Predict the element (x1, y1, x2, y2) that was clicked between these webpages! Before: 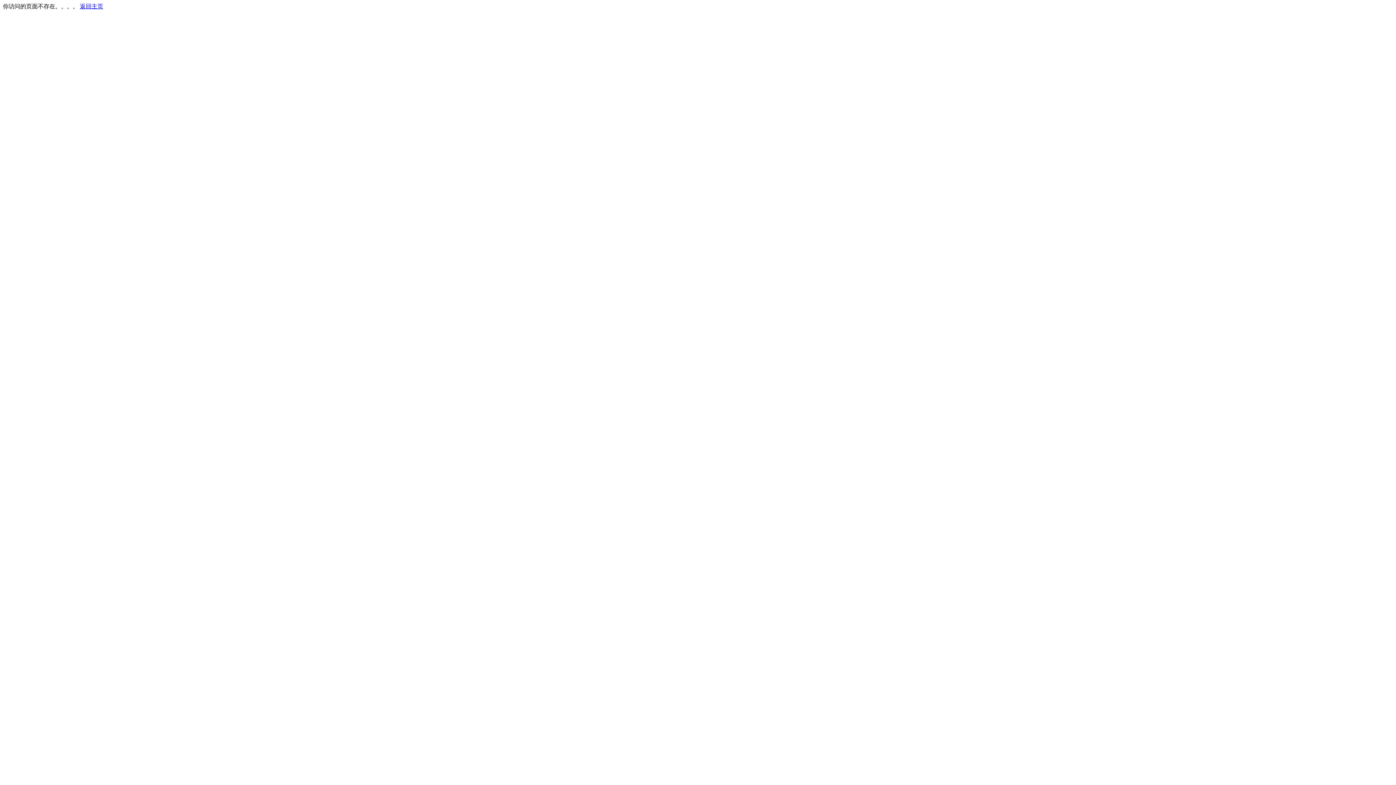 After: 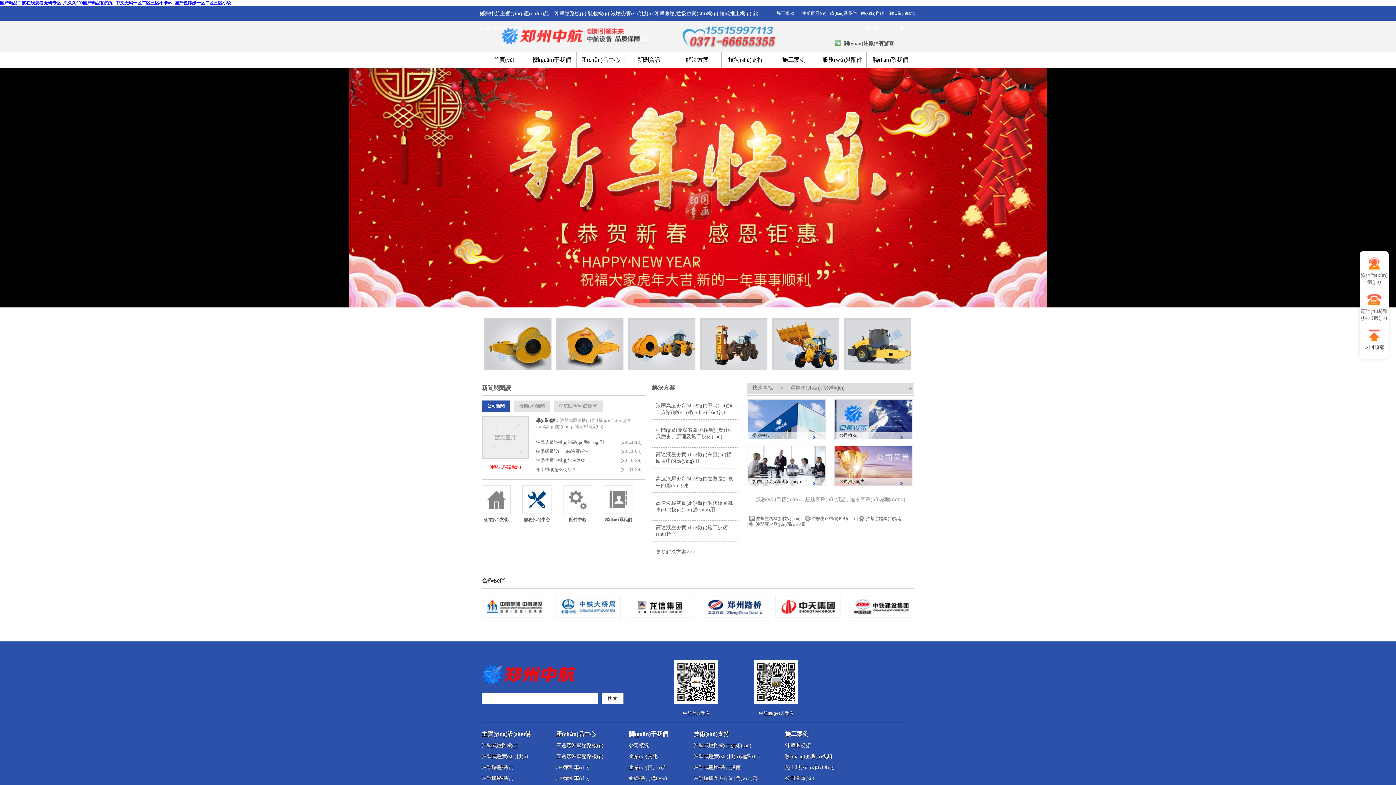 Action: bbox: (80, 3, 103, 9) label: 返回主页